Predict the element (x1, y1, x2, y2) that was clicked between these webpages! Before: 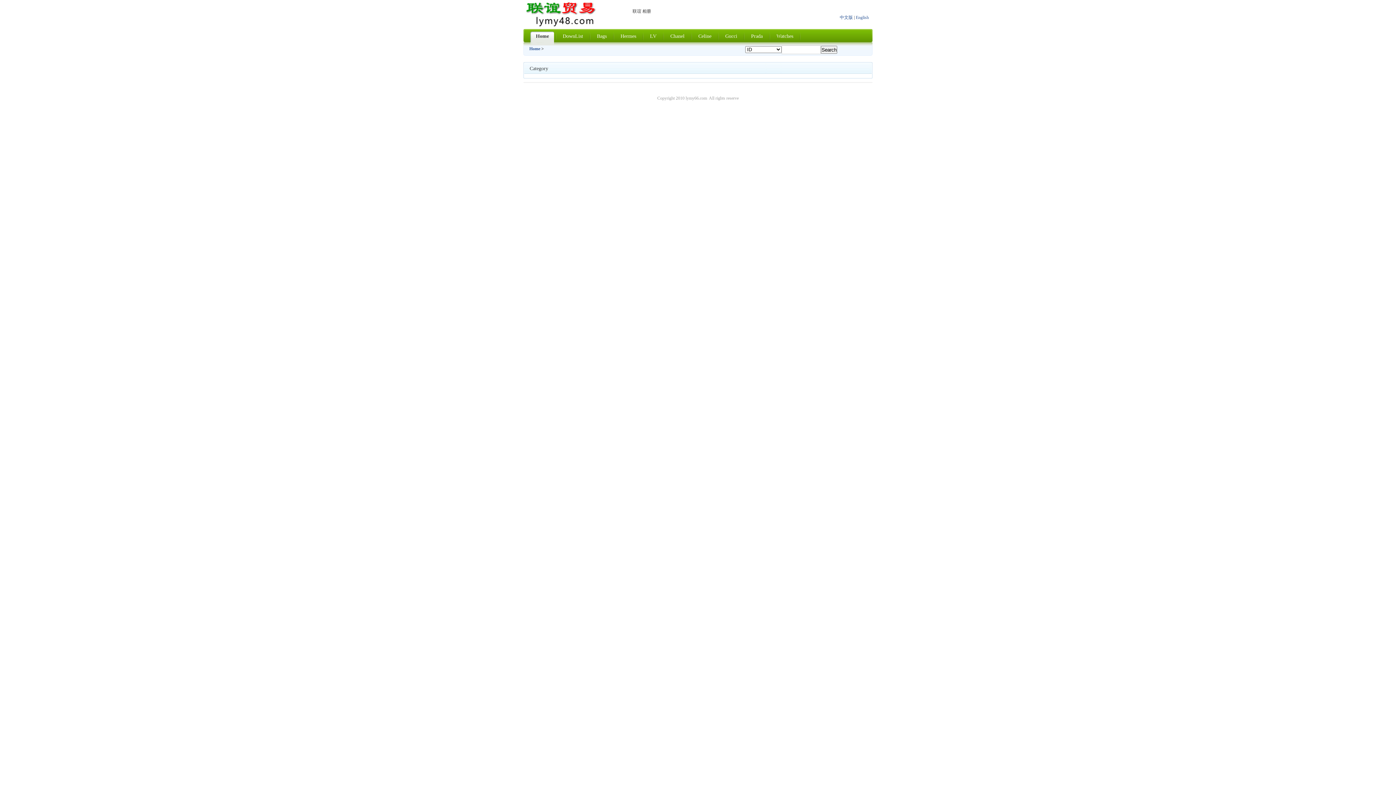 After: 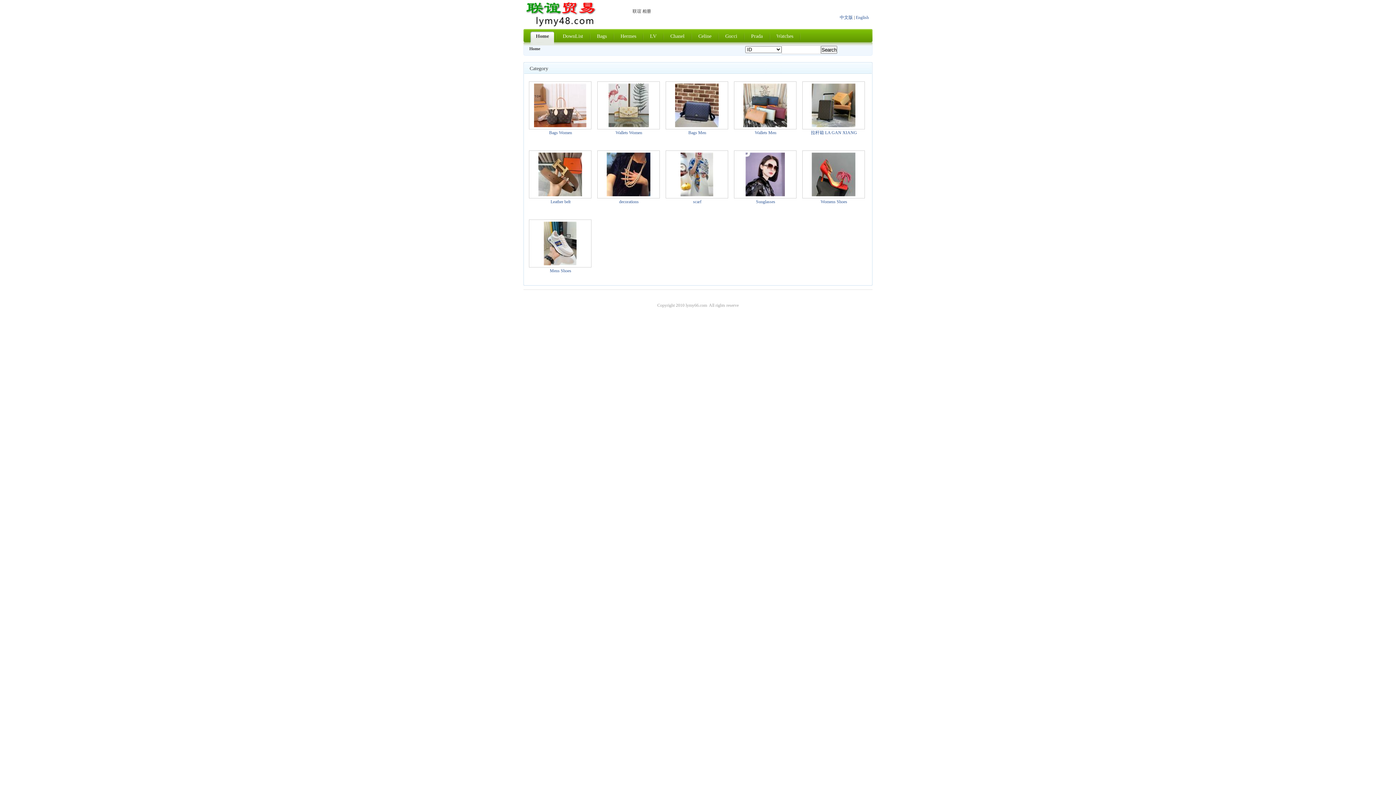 Action: label: Home bbox: (530, 29, 554, 44)